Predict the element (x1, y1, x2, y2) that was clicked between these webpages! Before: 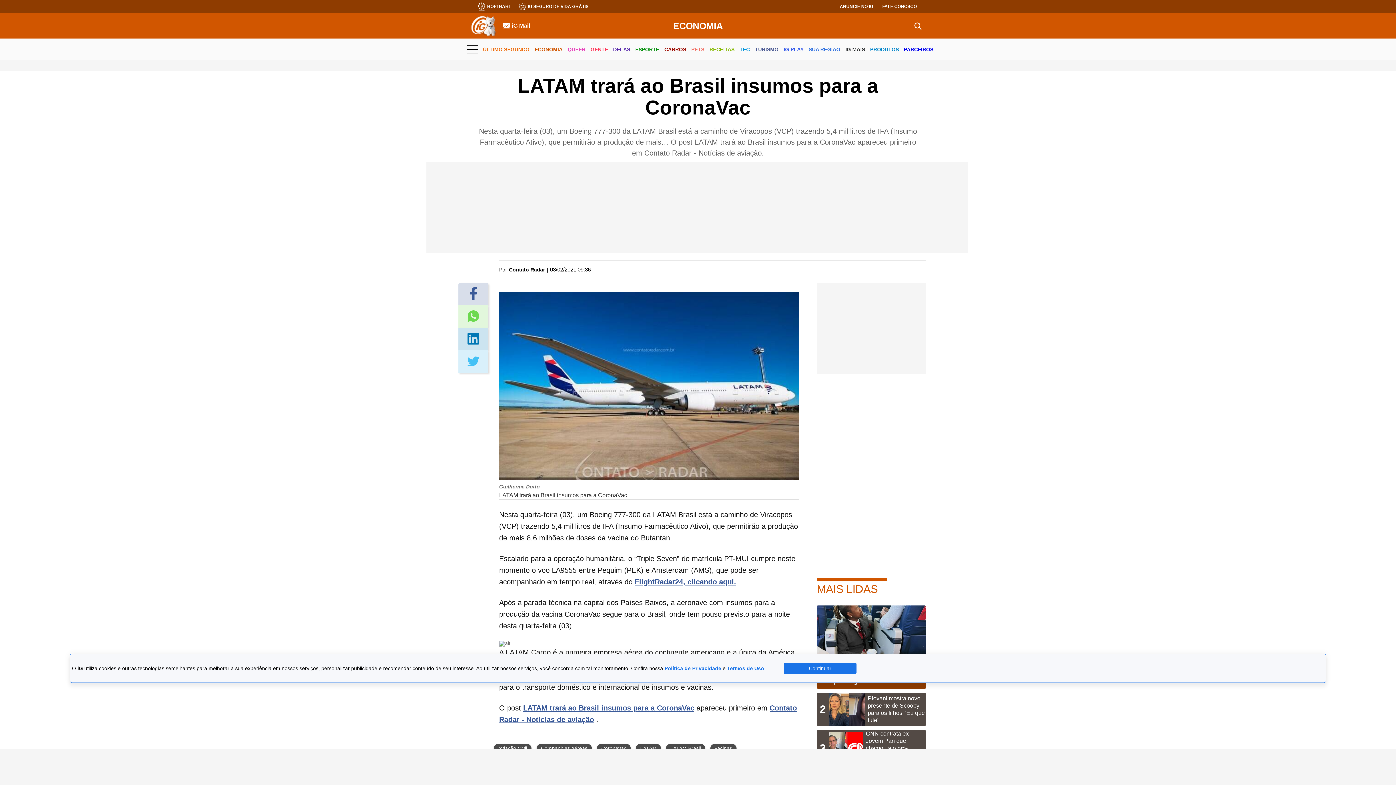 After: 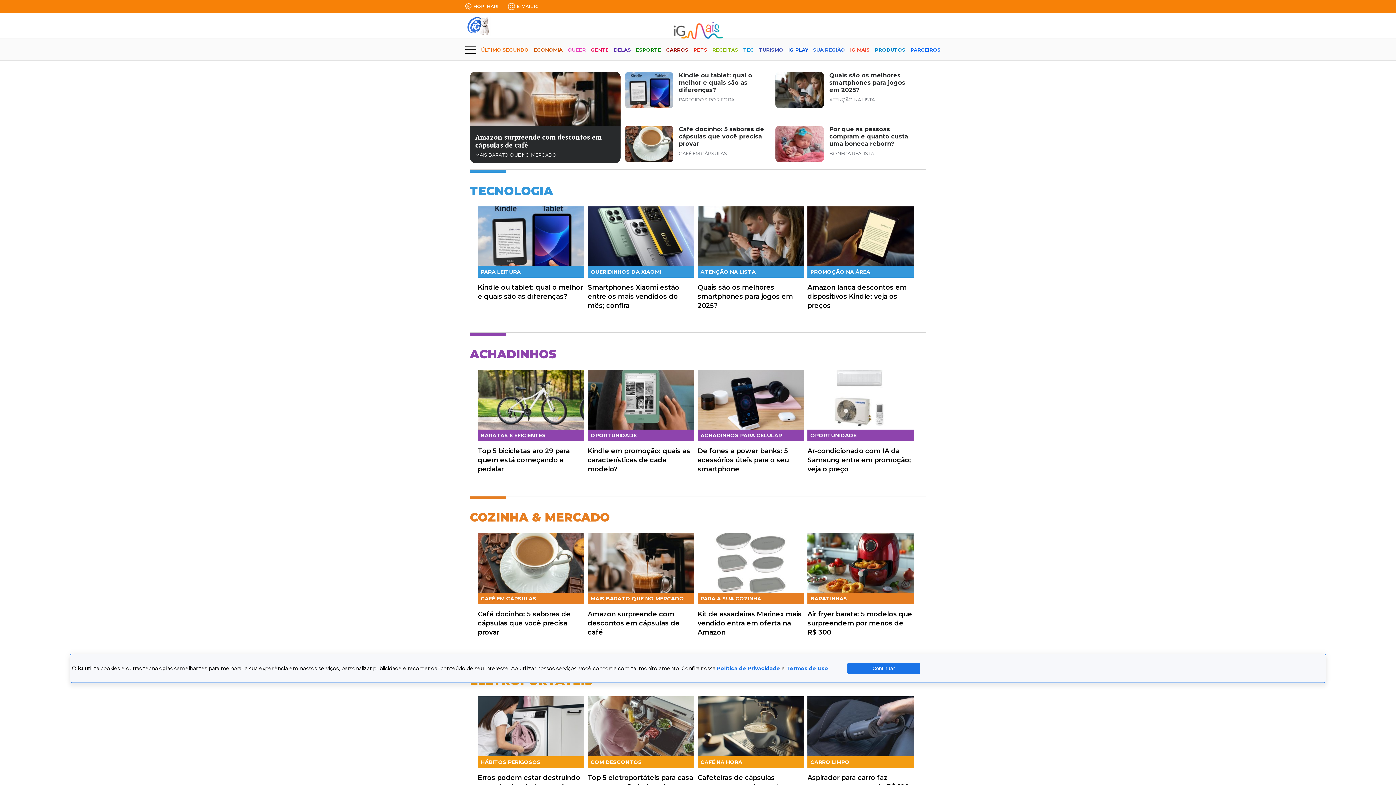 Action: bbox: (845, 40, 865, 59) label: IG MAIS